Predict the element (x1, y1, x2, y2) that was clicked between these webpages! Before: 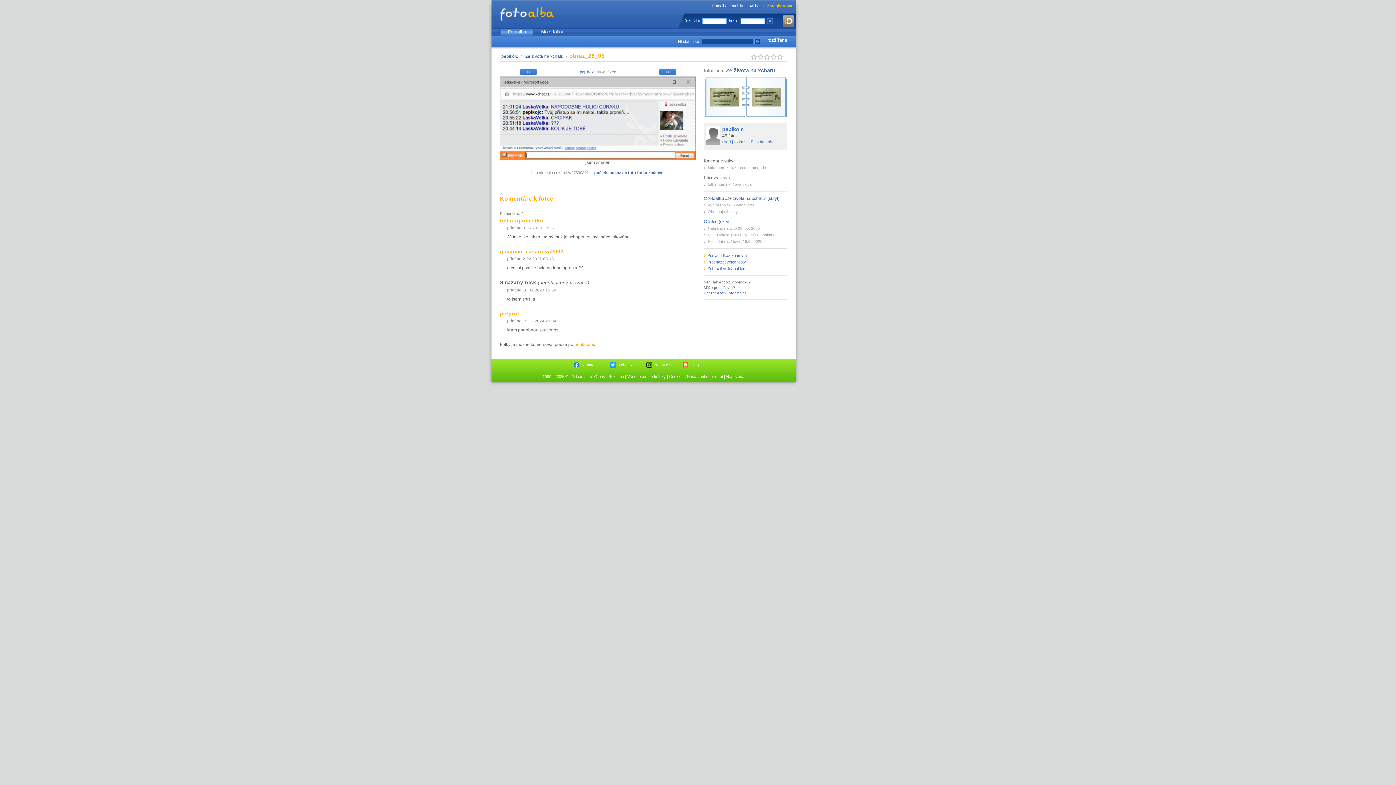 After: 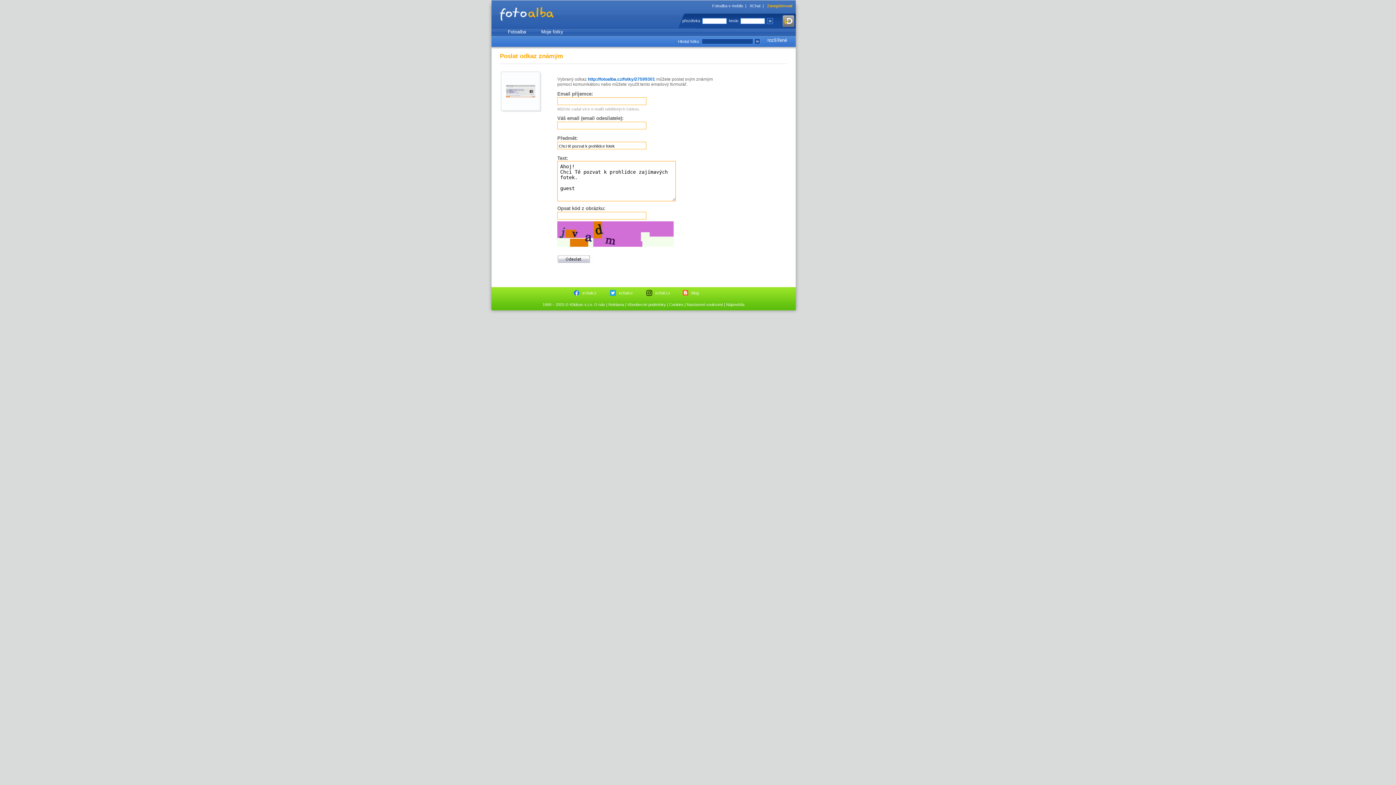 Action: bbox: (593, 170, 664, 174) label: pošlete odkaz na tuto fotku známým